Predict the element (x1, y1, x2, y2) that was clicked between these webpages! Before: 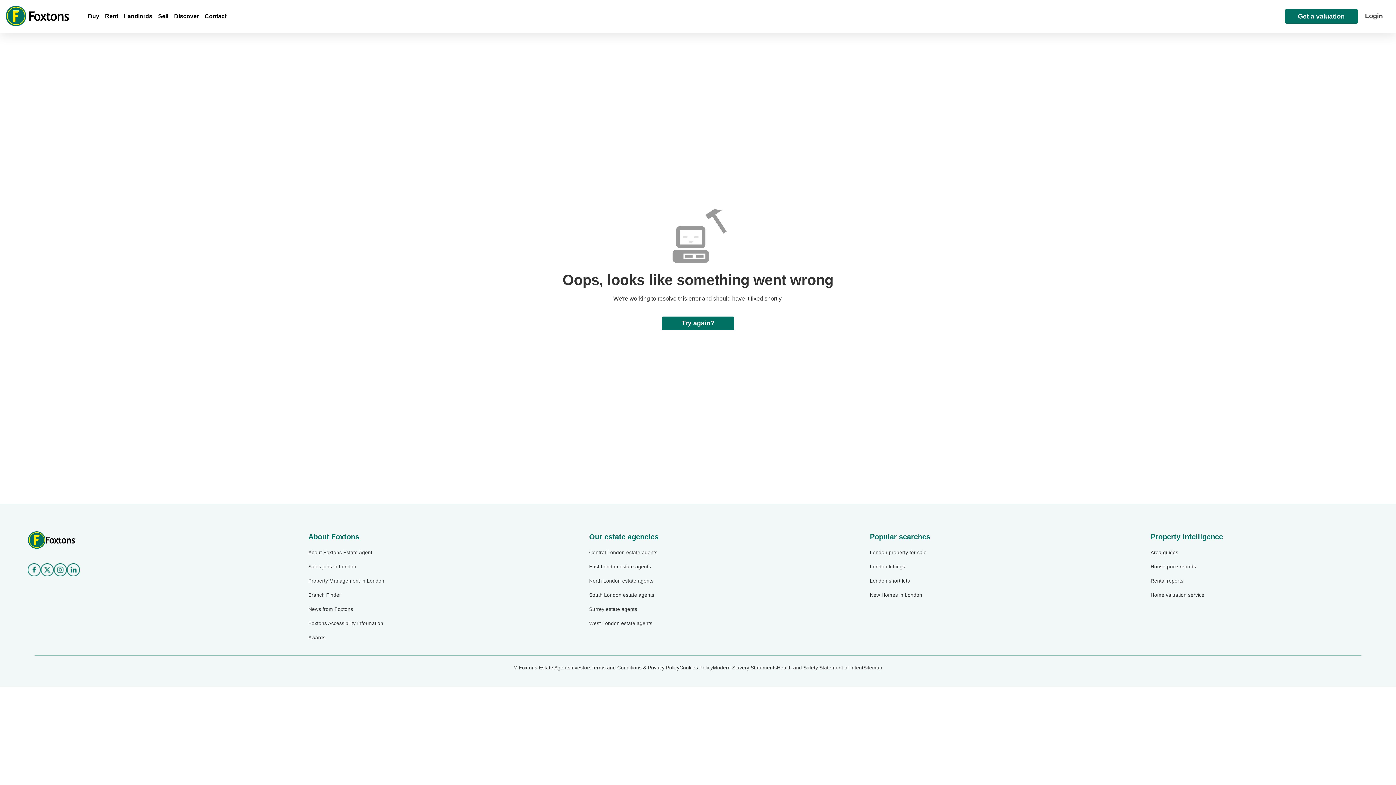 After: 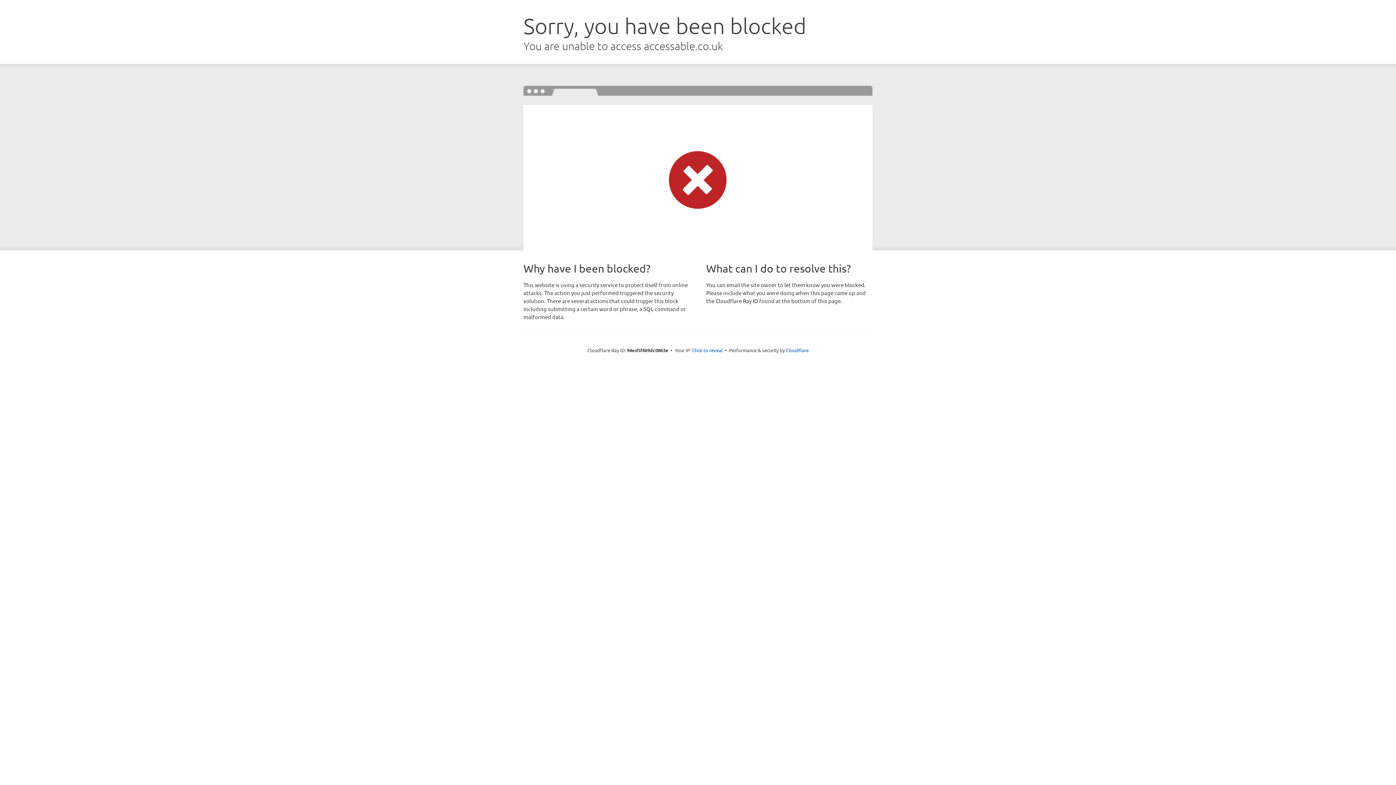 Action: label: Foxtons Accessibility Information bbox: (308, 620, 526, 627)